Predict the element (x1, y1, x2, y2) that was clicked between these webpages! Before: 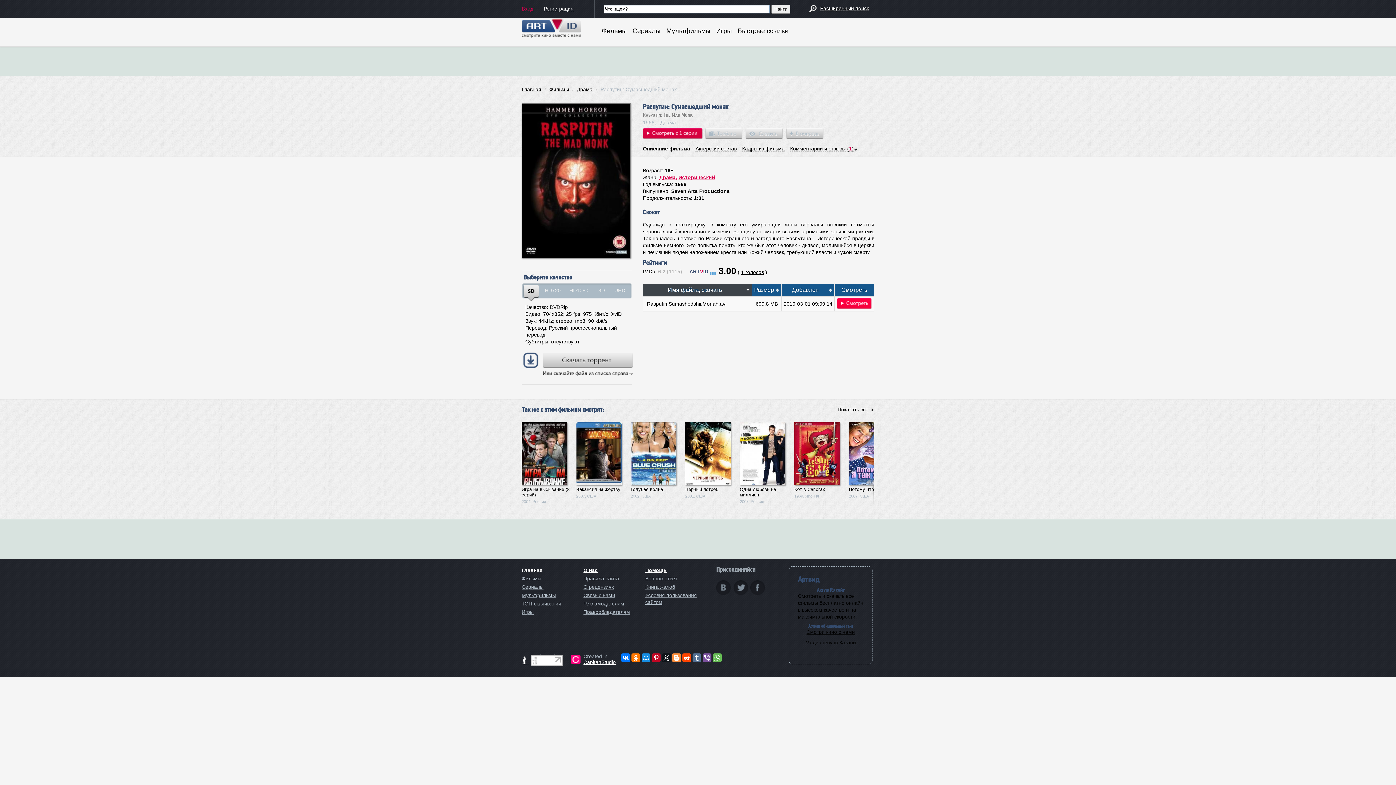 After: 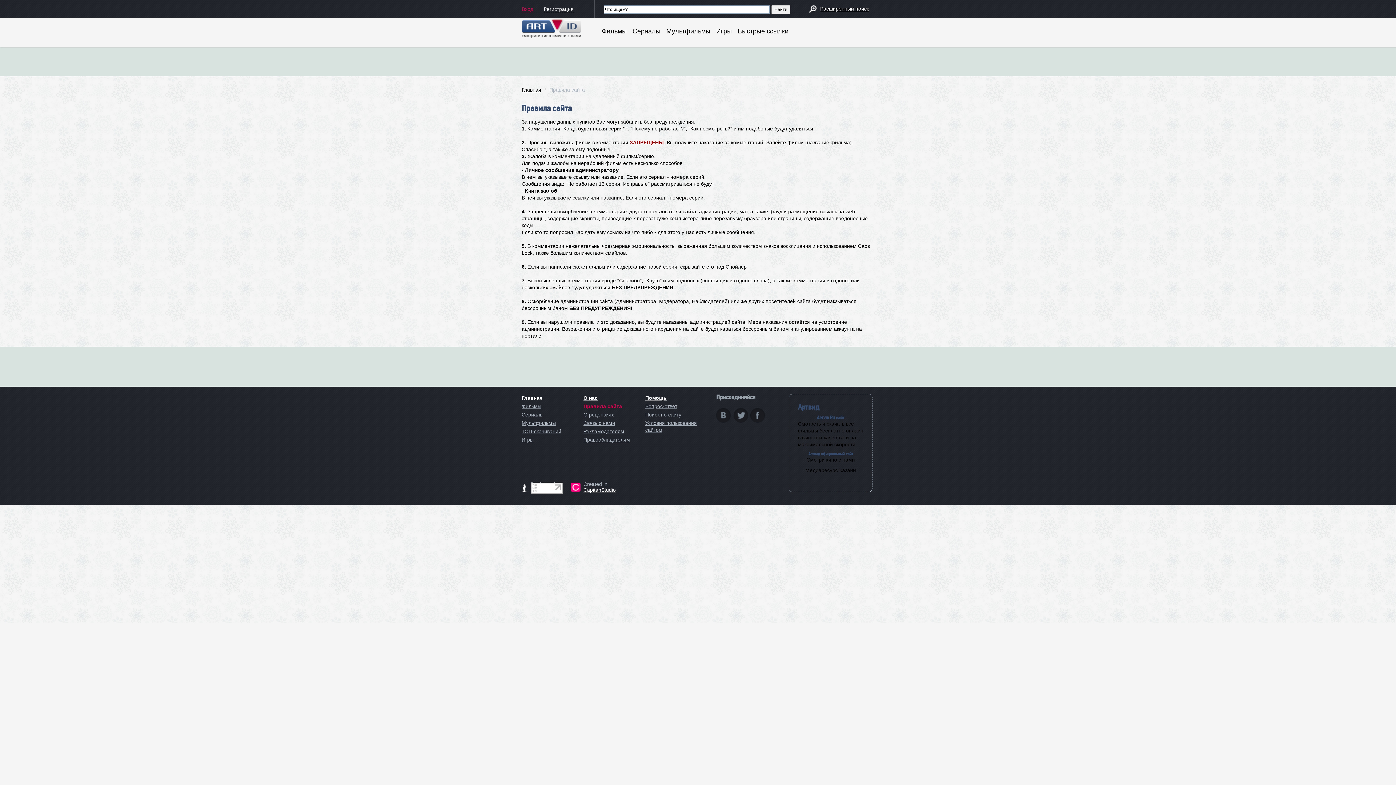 Action: bbox: (583, 576, 619, 581) label: Правила сайта